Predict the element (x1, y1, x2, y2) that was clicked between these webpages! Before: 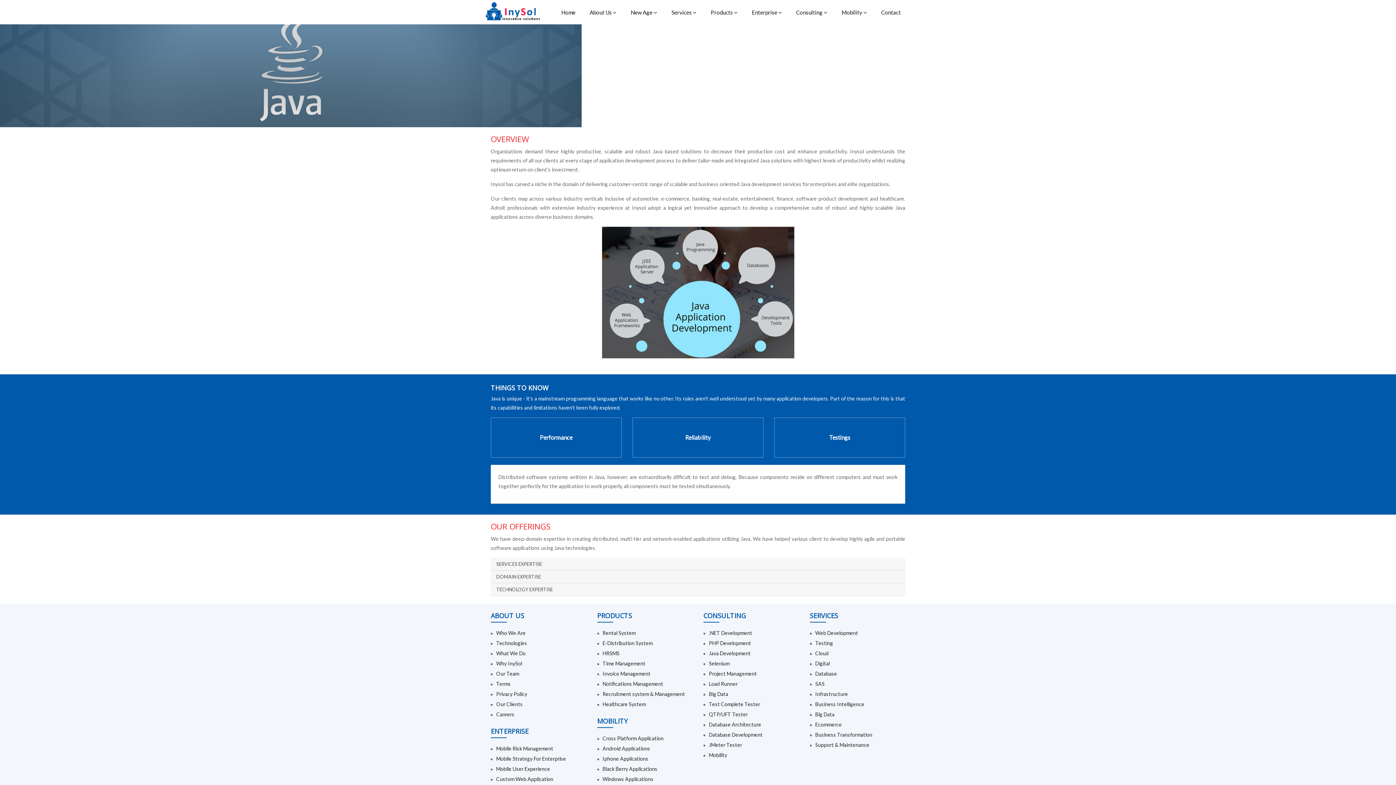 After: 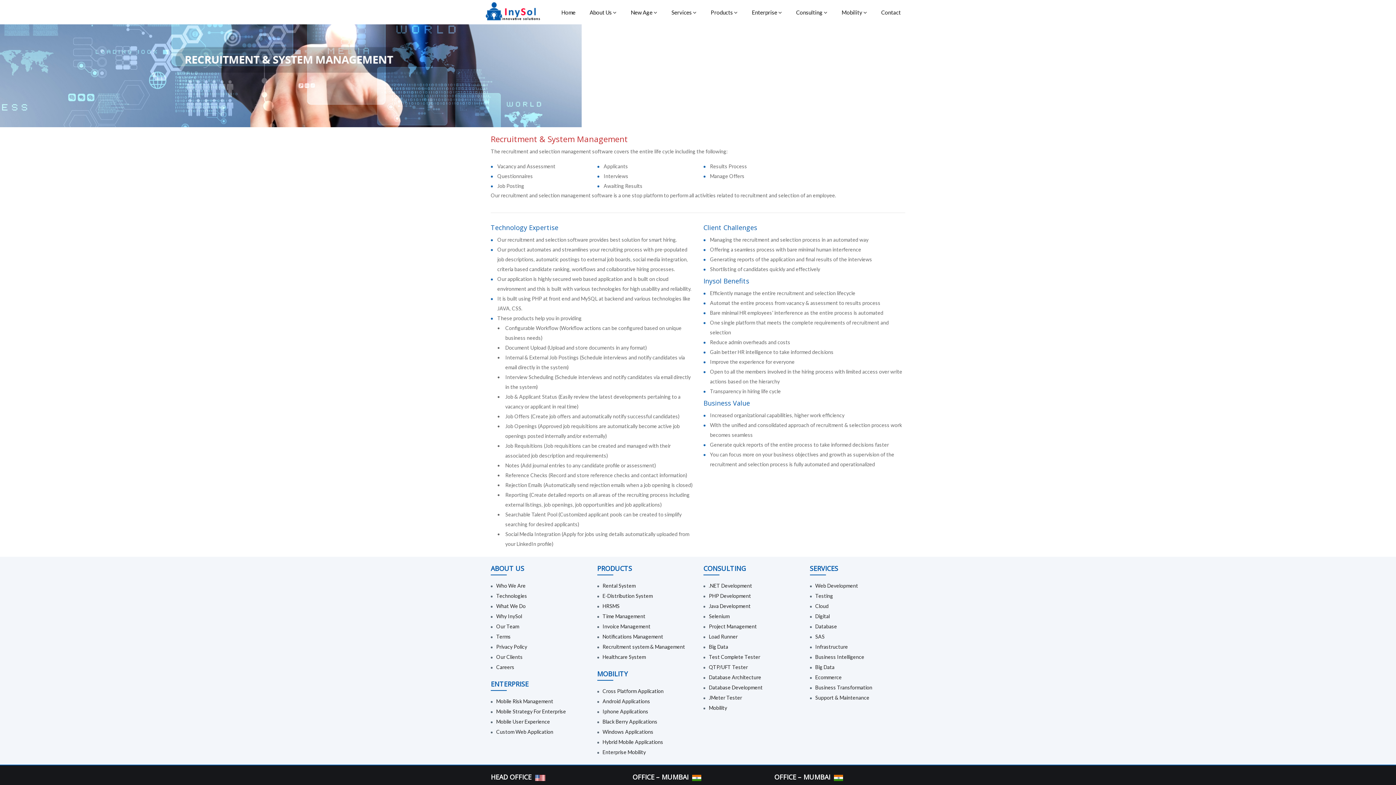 Action: bbox: (602, 691, 685, 697) label: Recruitment system & Management